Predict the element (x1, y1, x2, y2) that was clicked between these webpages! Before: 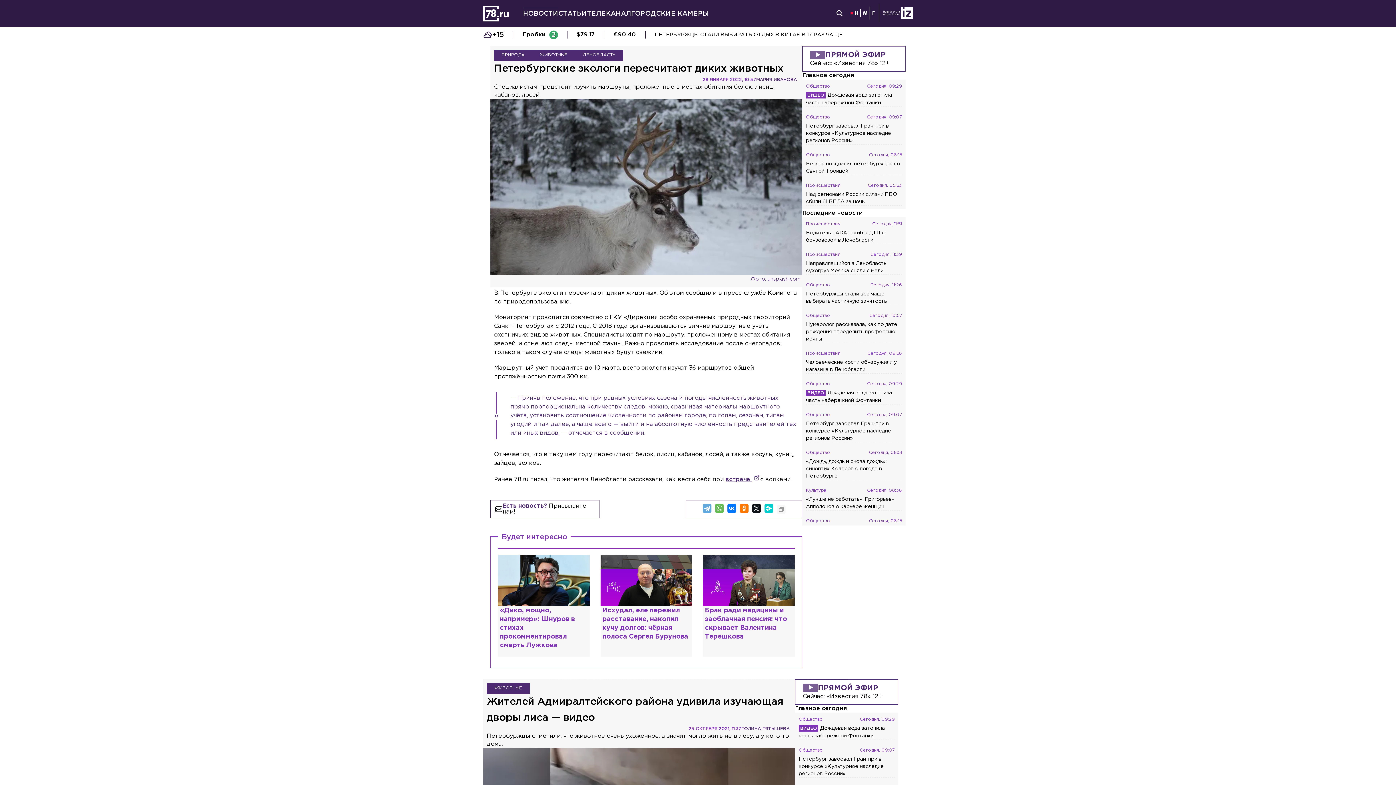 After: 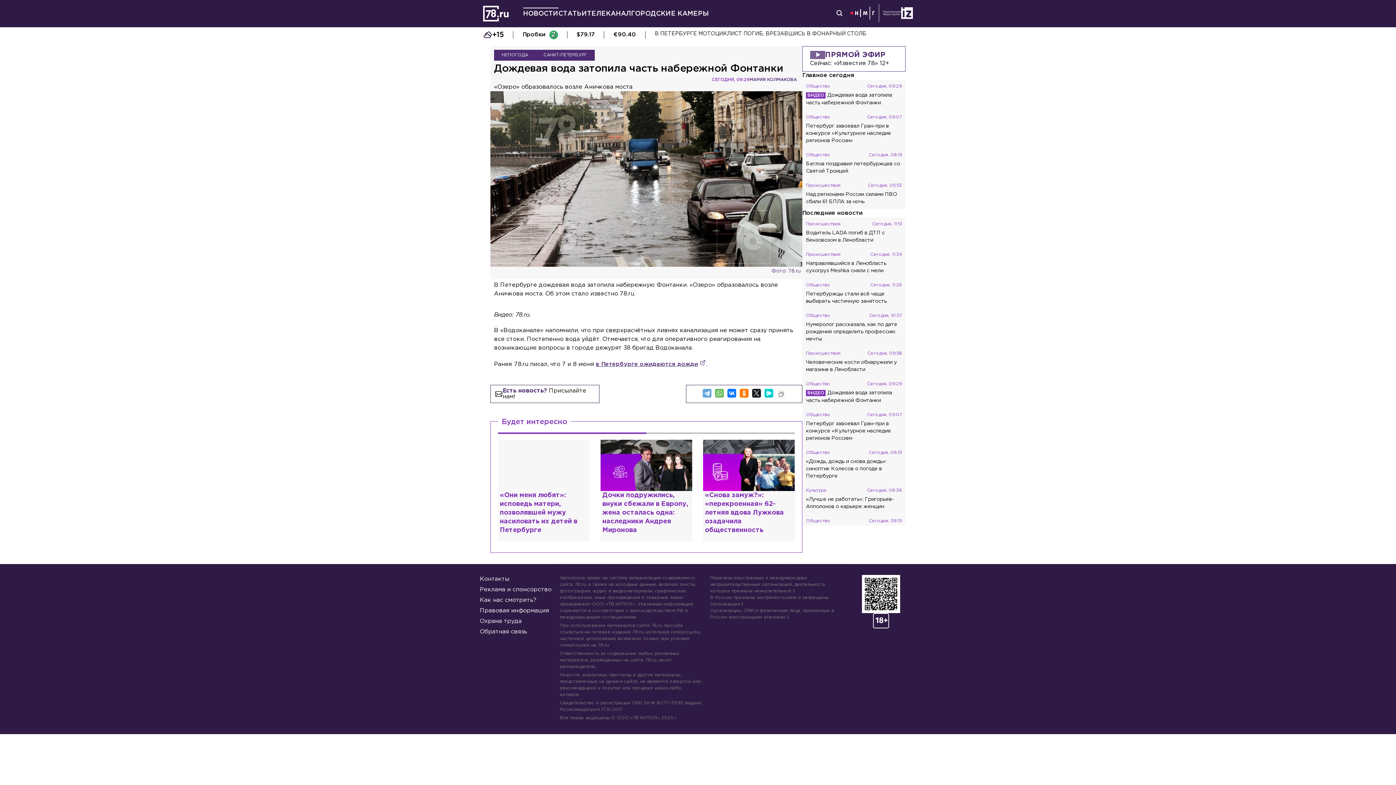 Action: bbox: (798, 716, 894, 739) label: Общество
Сегодня, 09:29
Дождевая вода затопила часть набережной Фонтанки